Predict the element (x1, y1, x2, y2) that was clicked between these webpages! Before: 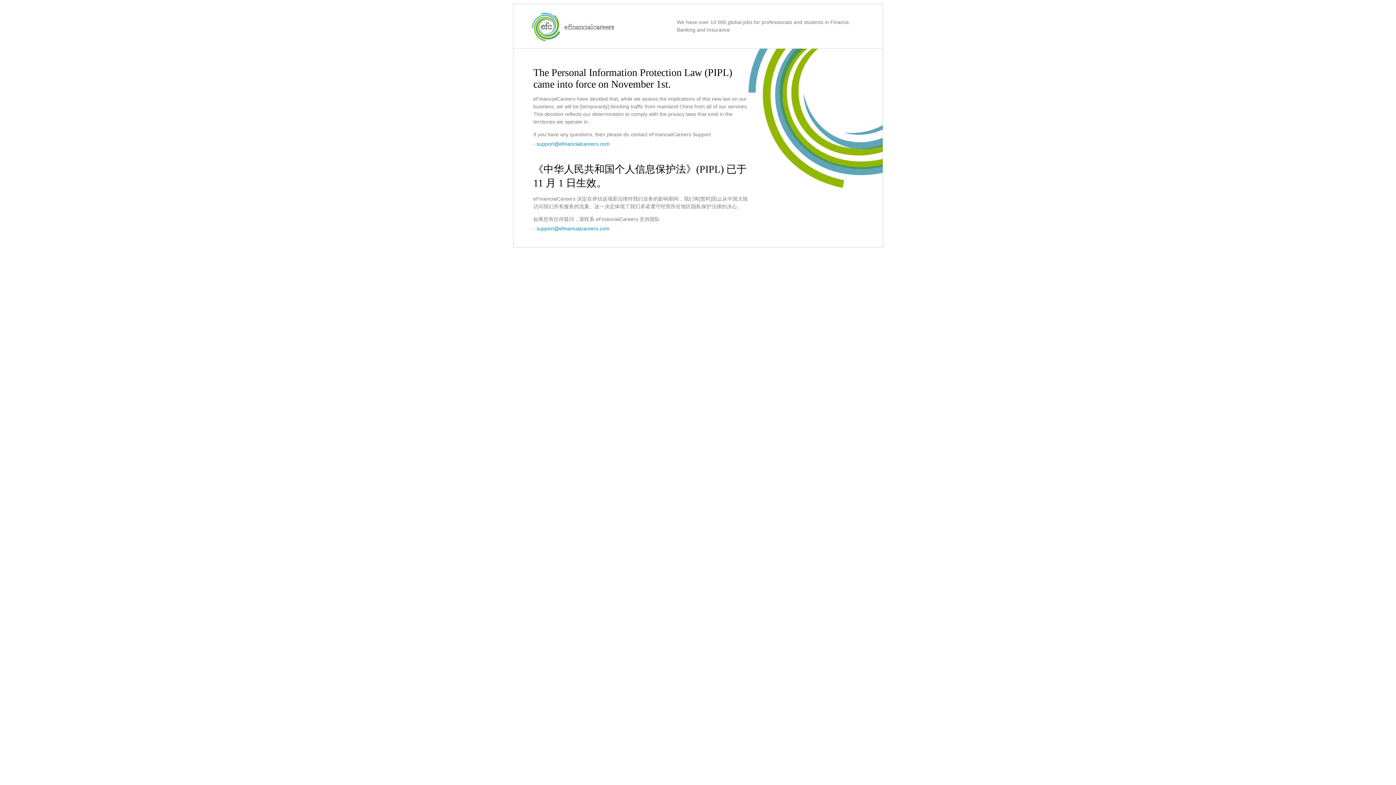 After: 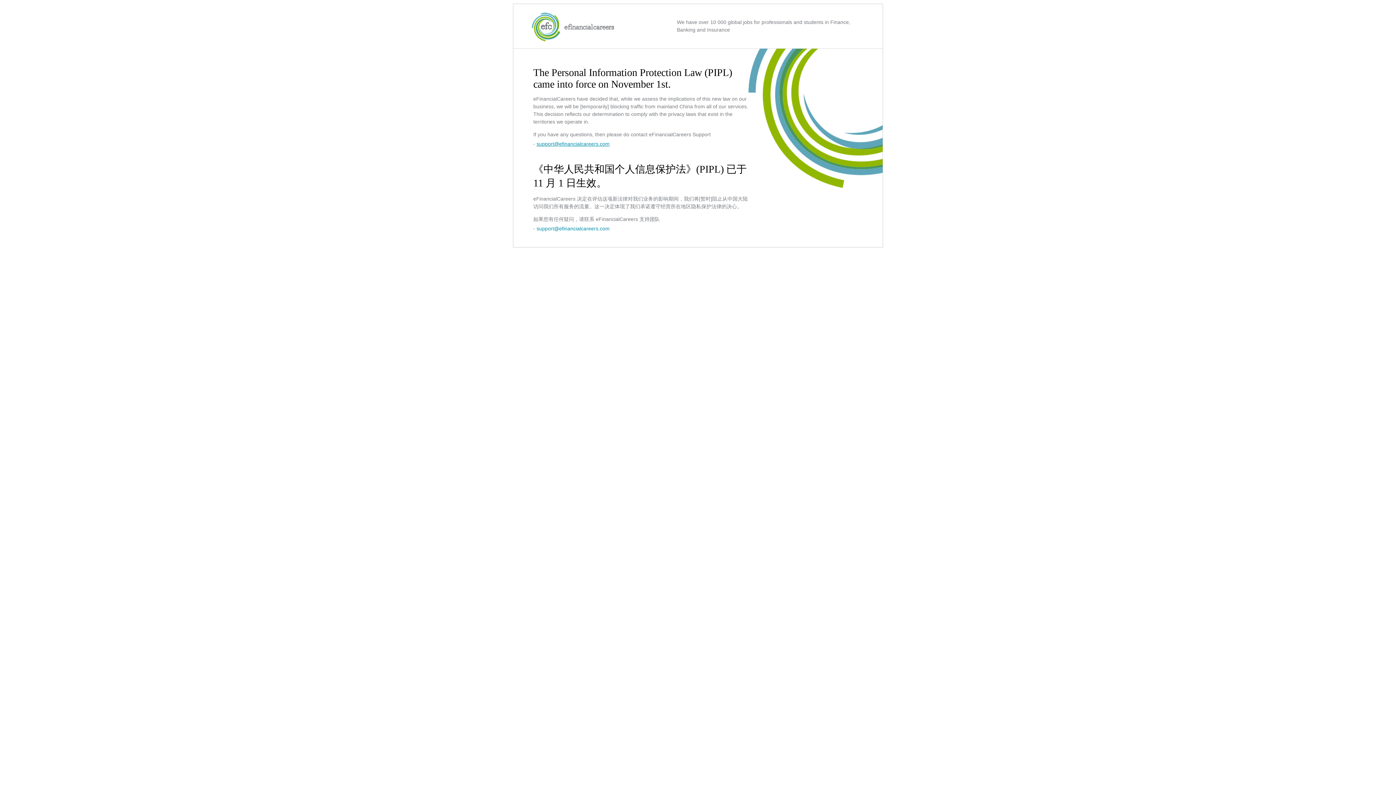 Action: label: support@efinancialcareers.com bbox: (536, 141, 609, 146)